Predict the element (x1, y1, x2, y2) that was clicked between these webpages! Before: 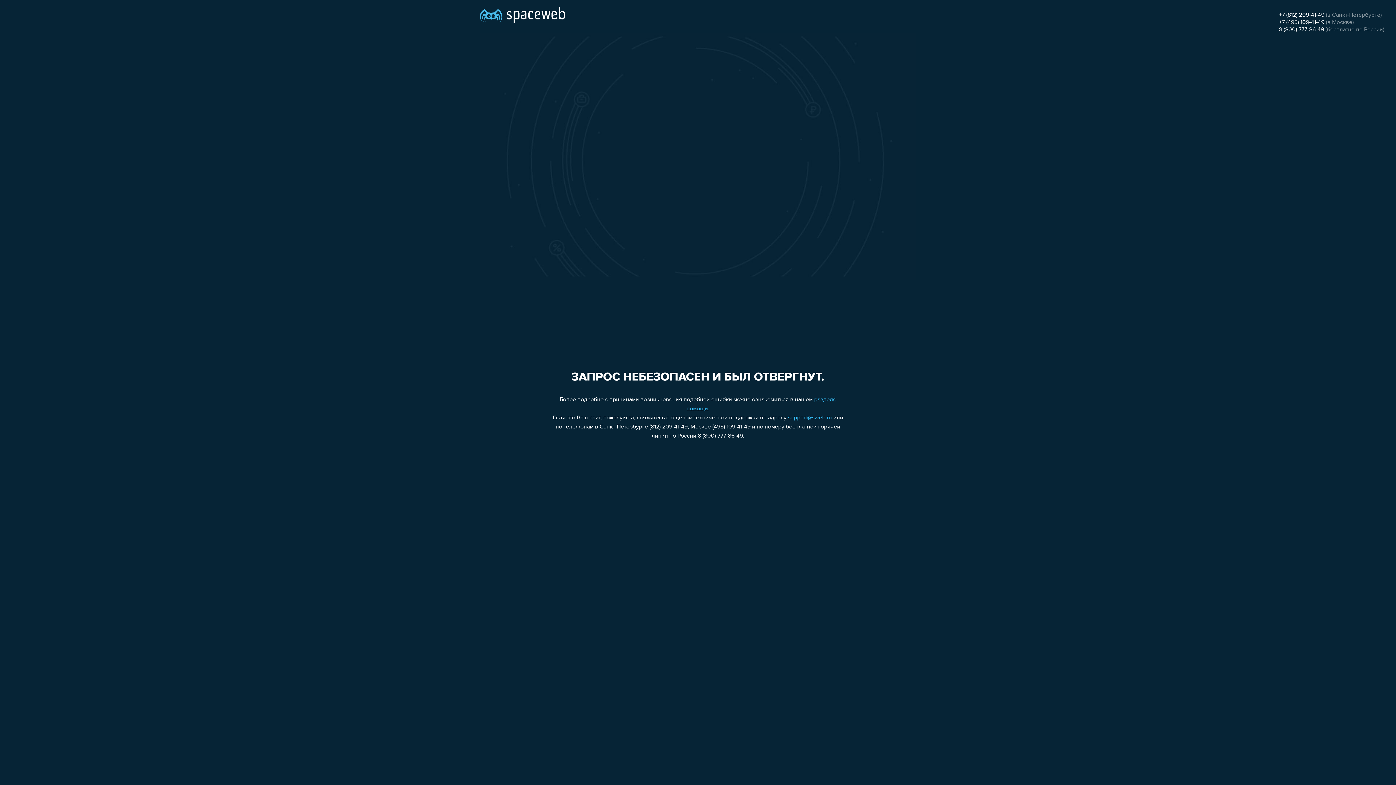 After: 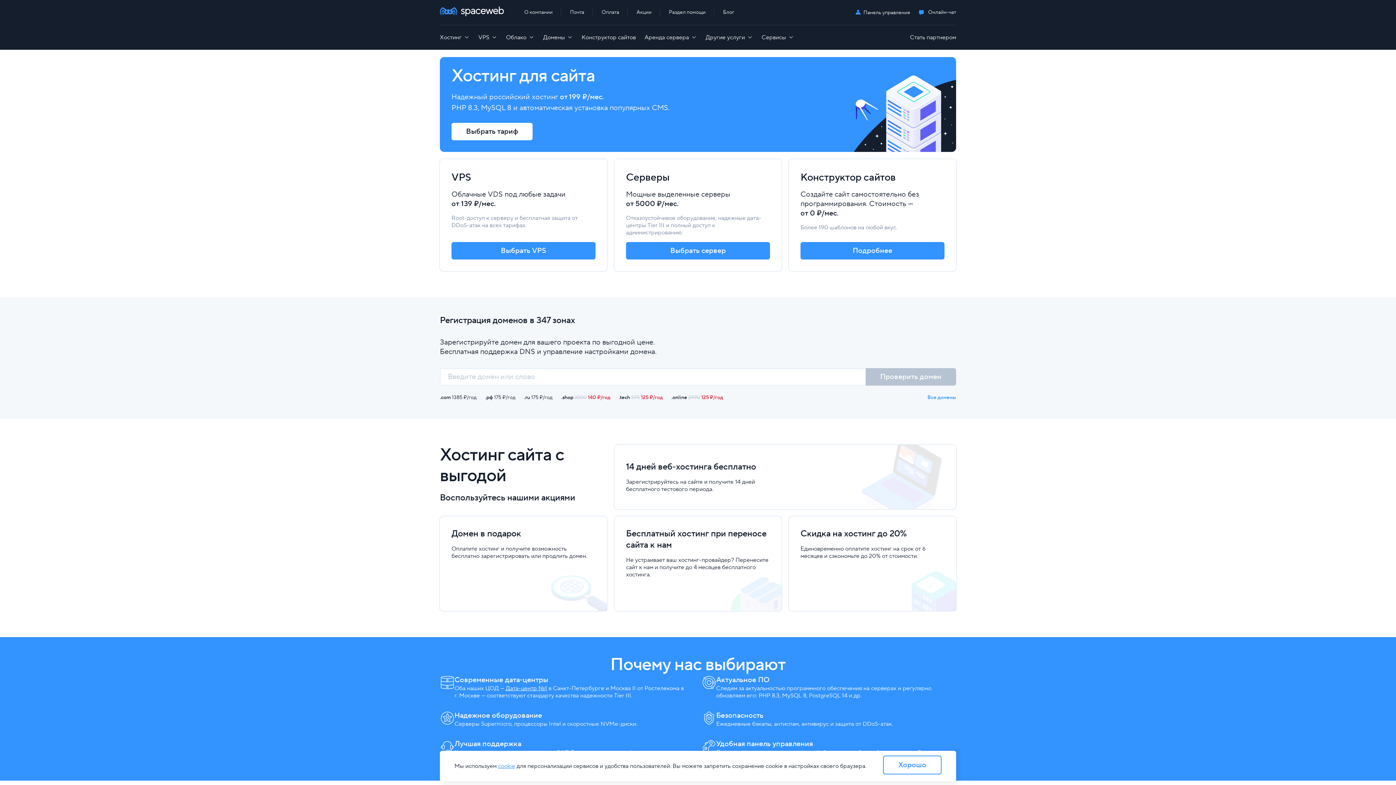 Action: bbox: (480, 0, 565, 25)